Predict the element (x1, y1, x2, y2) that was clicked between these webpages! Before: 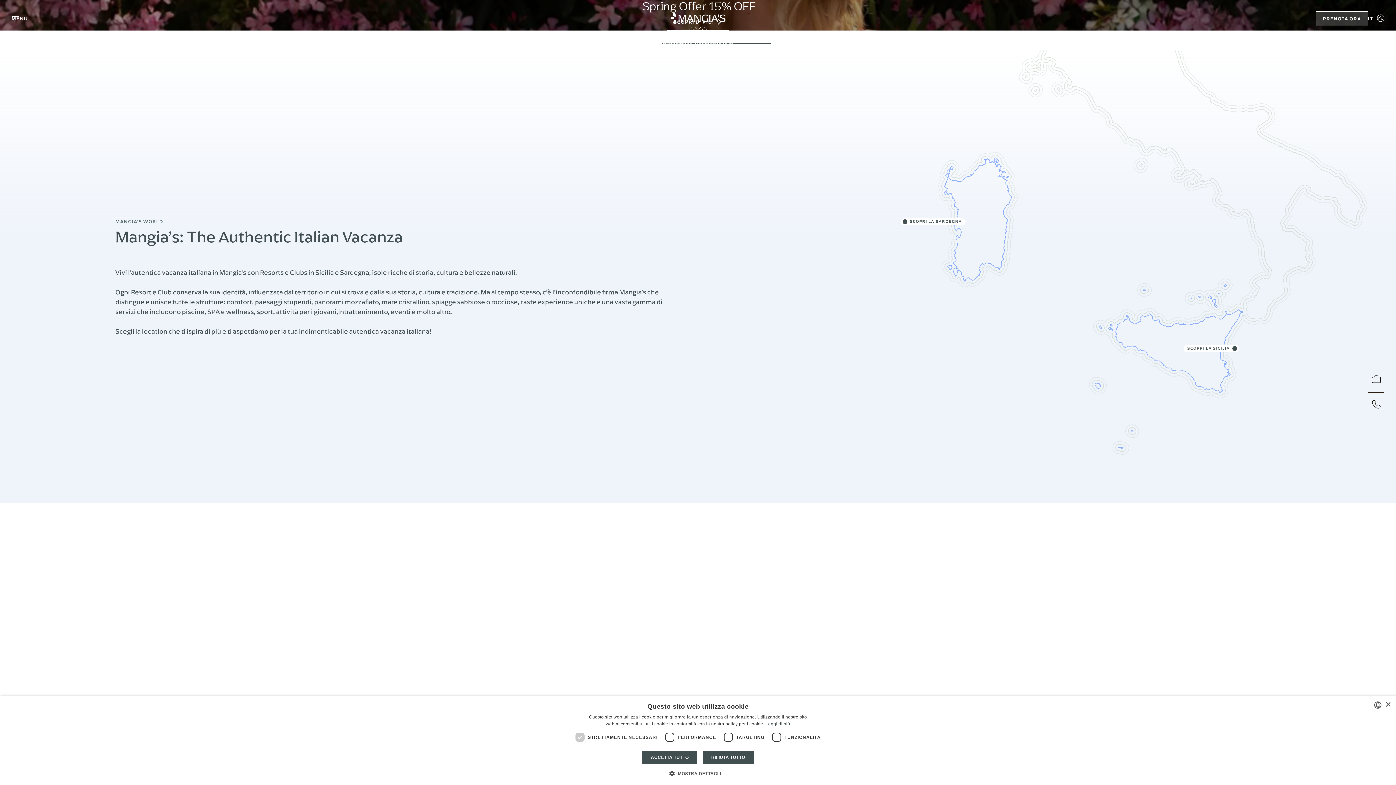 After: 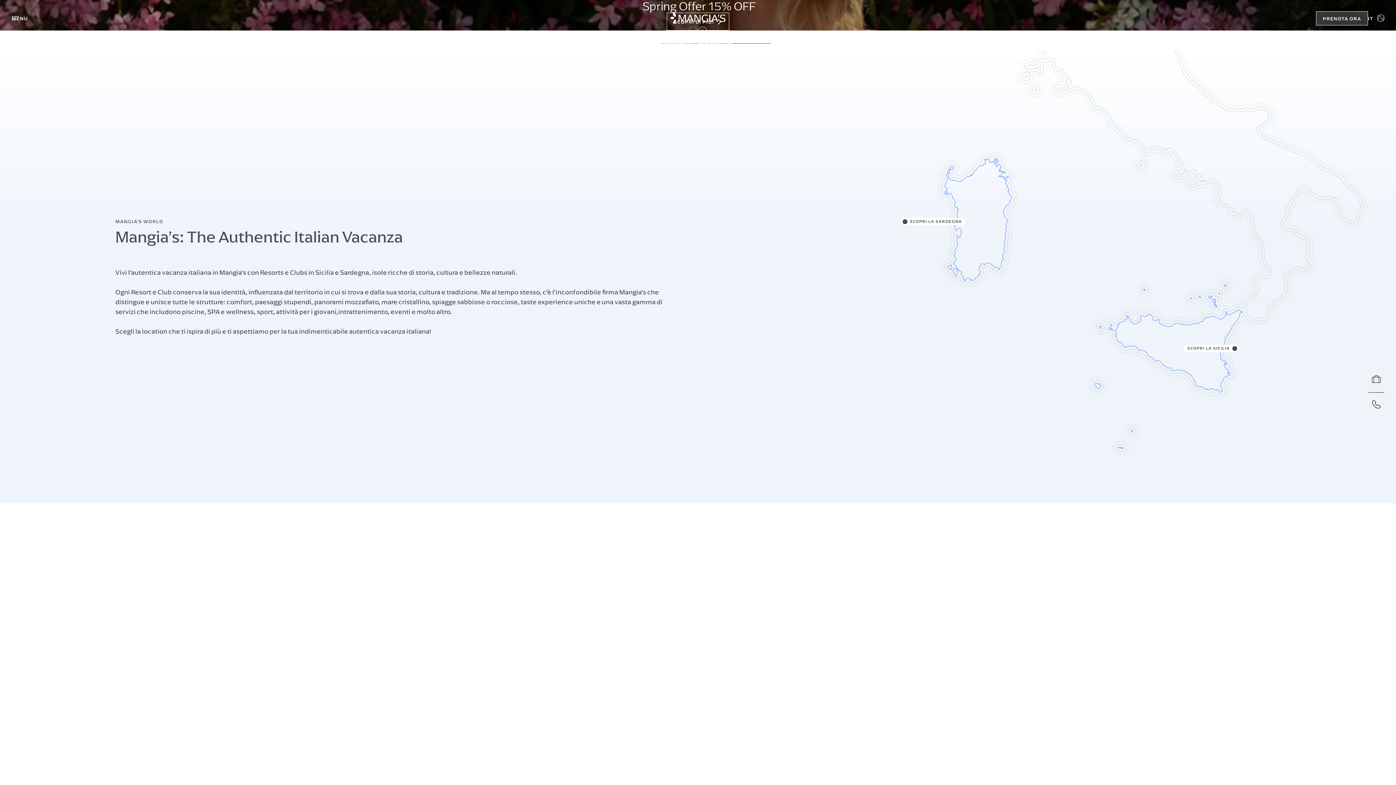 Action: bbox: (642, 750, 697, 764) label: ACCETTA TUTTO